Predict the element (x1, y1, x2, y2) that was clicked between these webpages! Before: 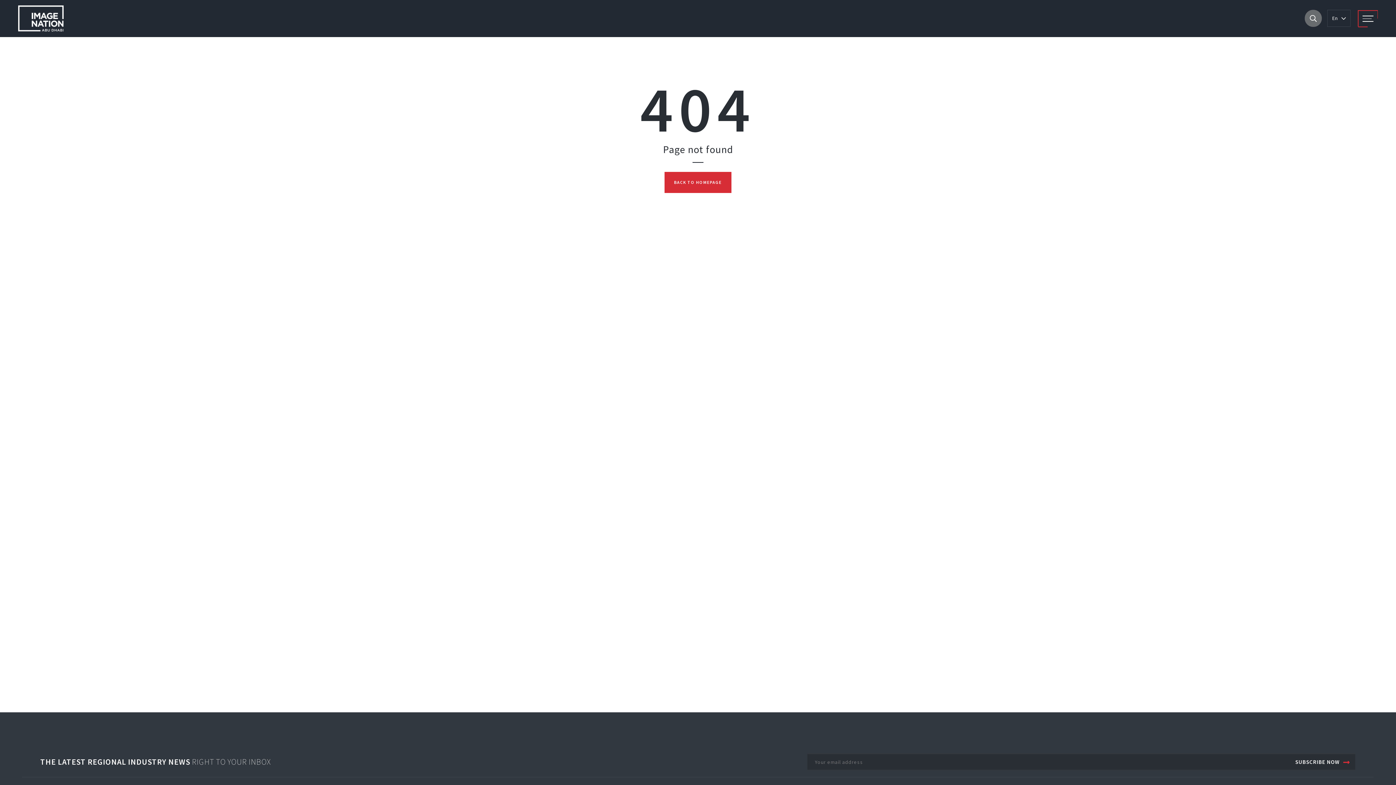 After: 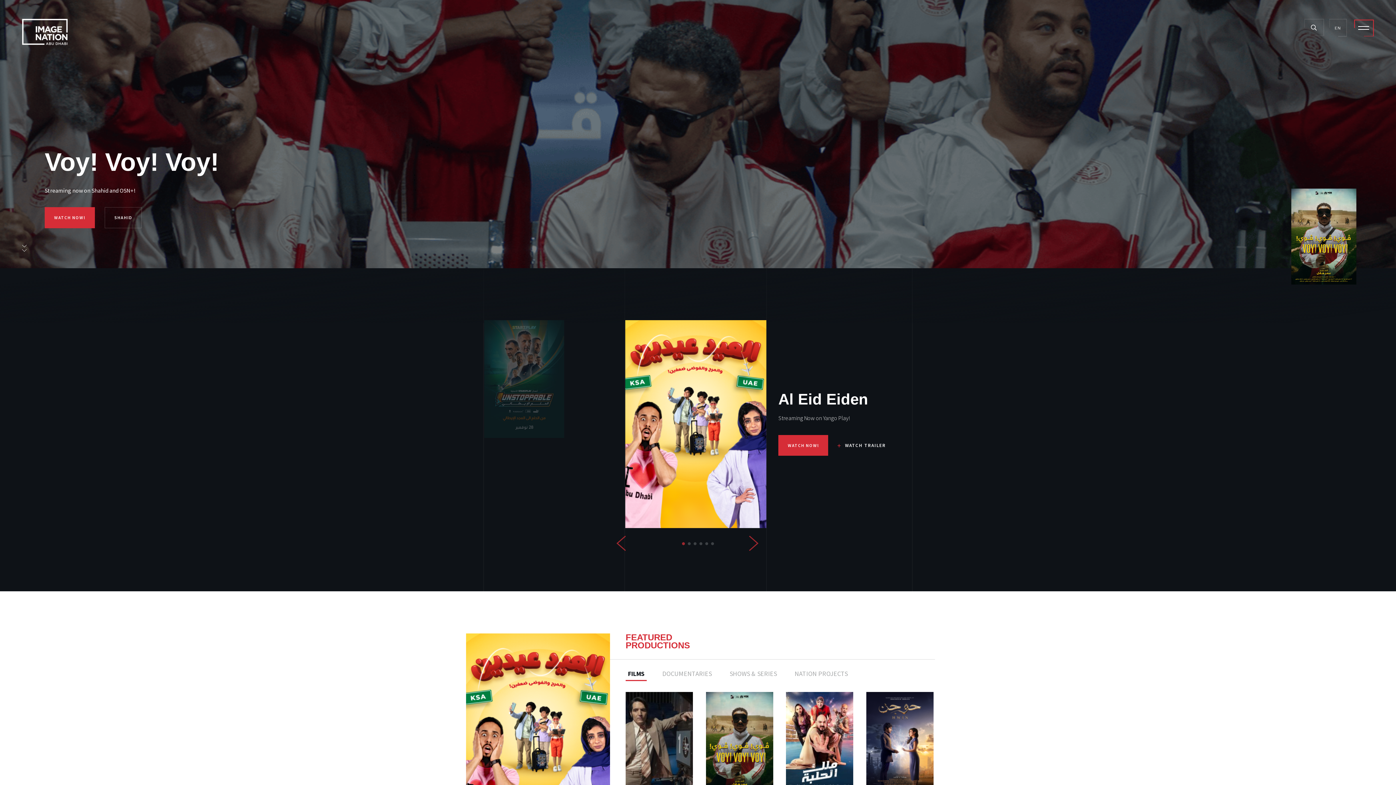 Action: bbox: (18, 5, 63, 31)